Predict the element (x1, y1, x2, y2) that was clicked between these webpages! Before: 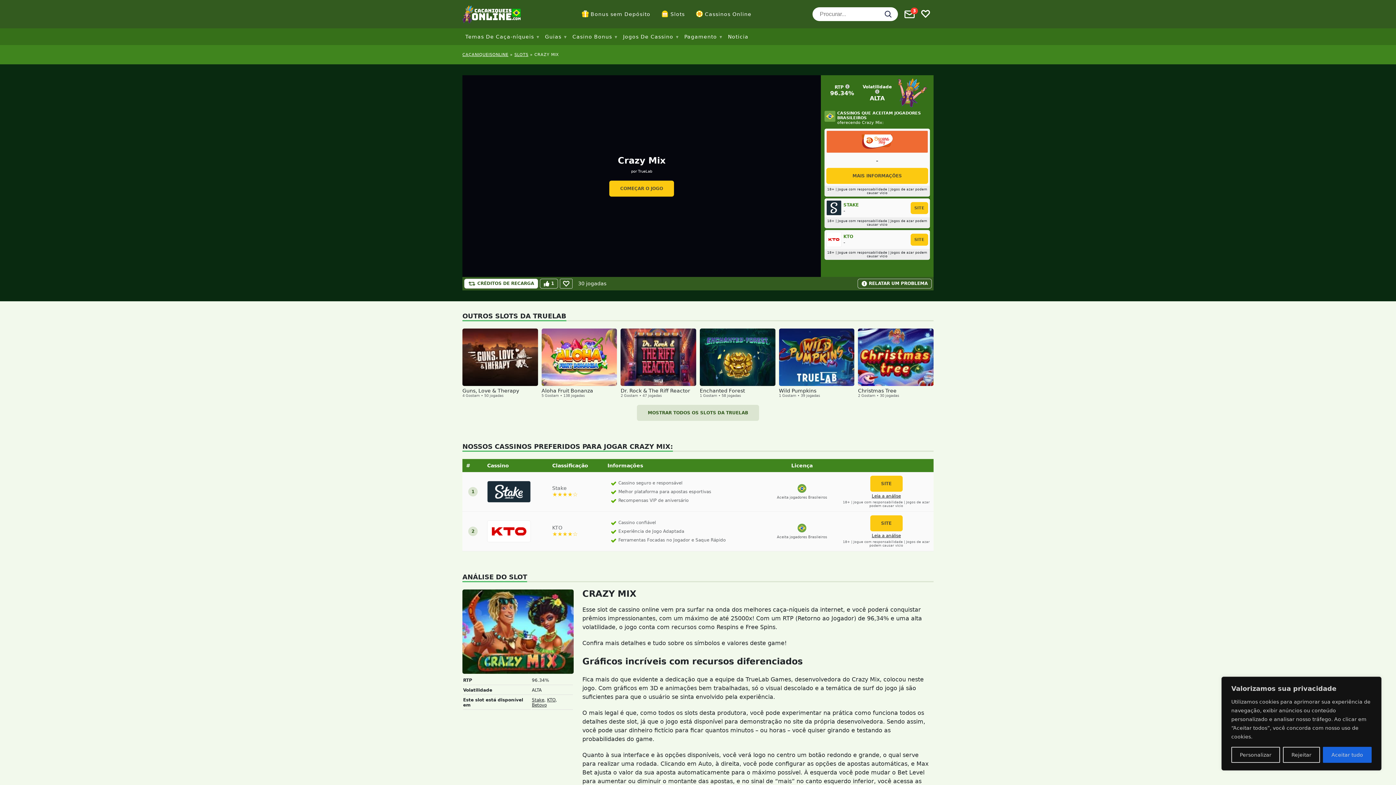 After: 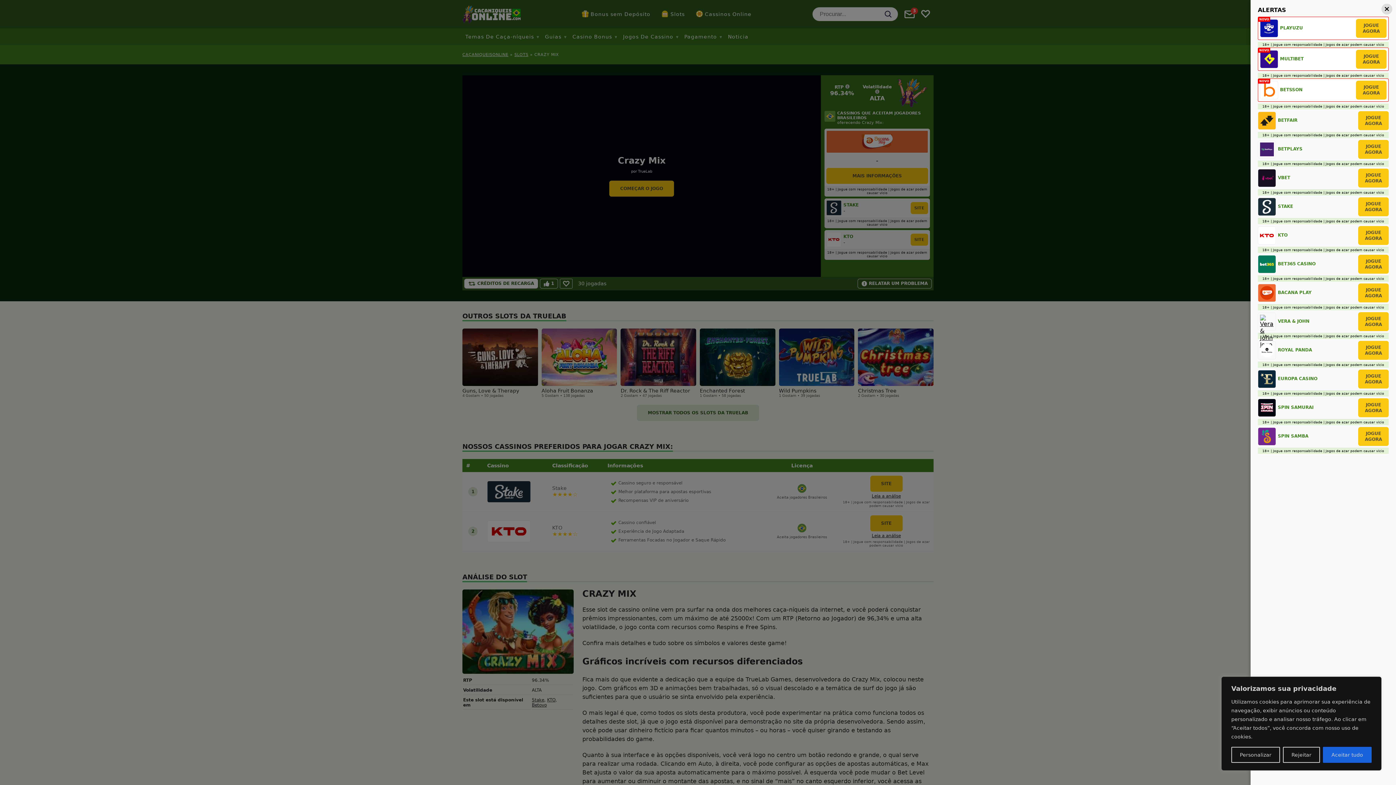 Action: label: Alternar o menu bbox: (903, 7, 916, 20)